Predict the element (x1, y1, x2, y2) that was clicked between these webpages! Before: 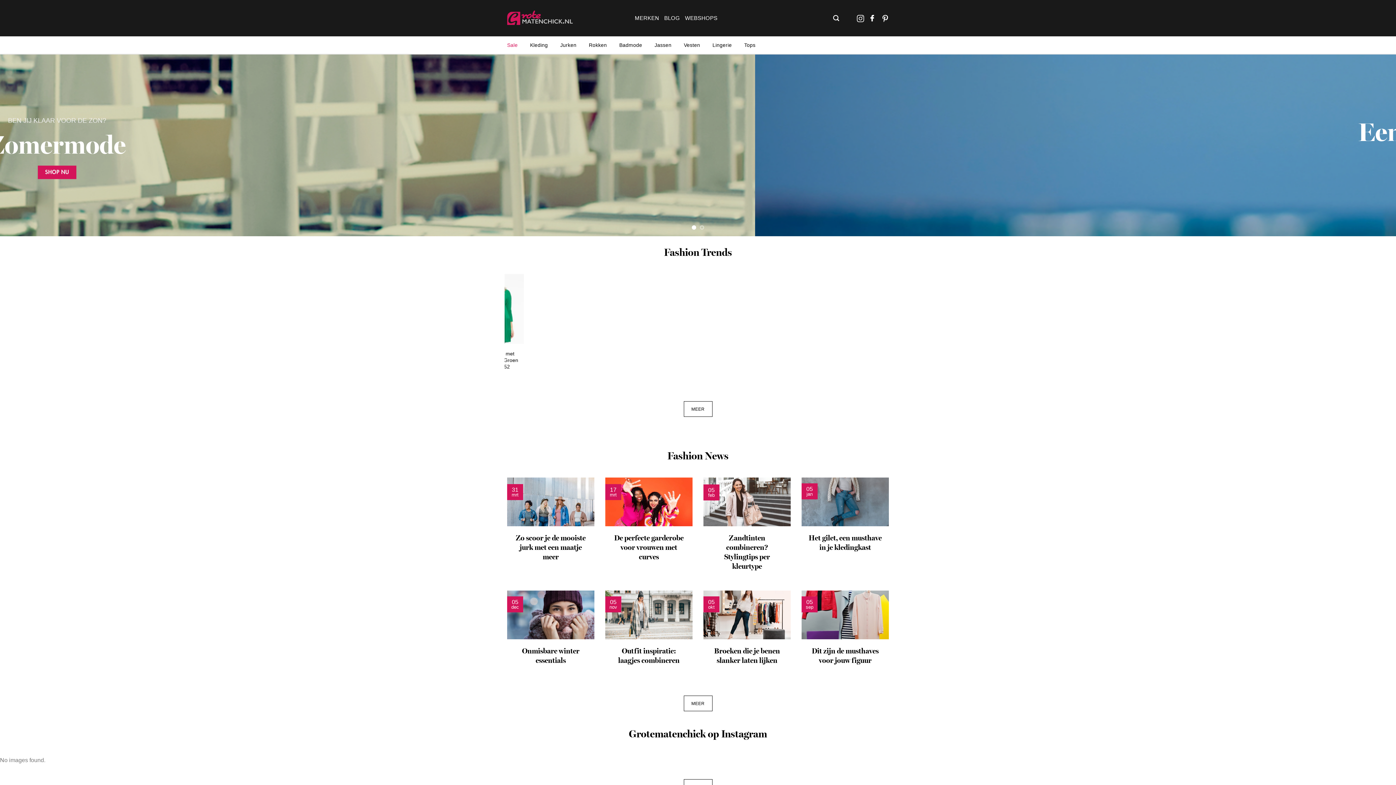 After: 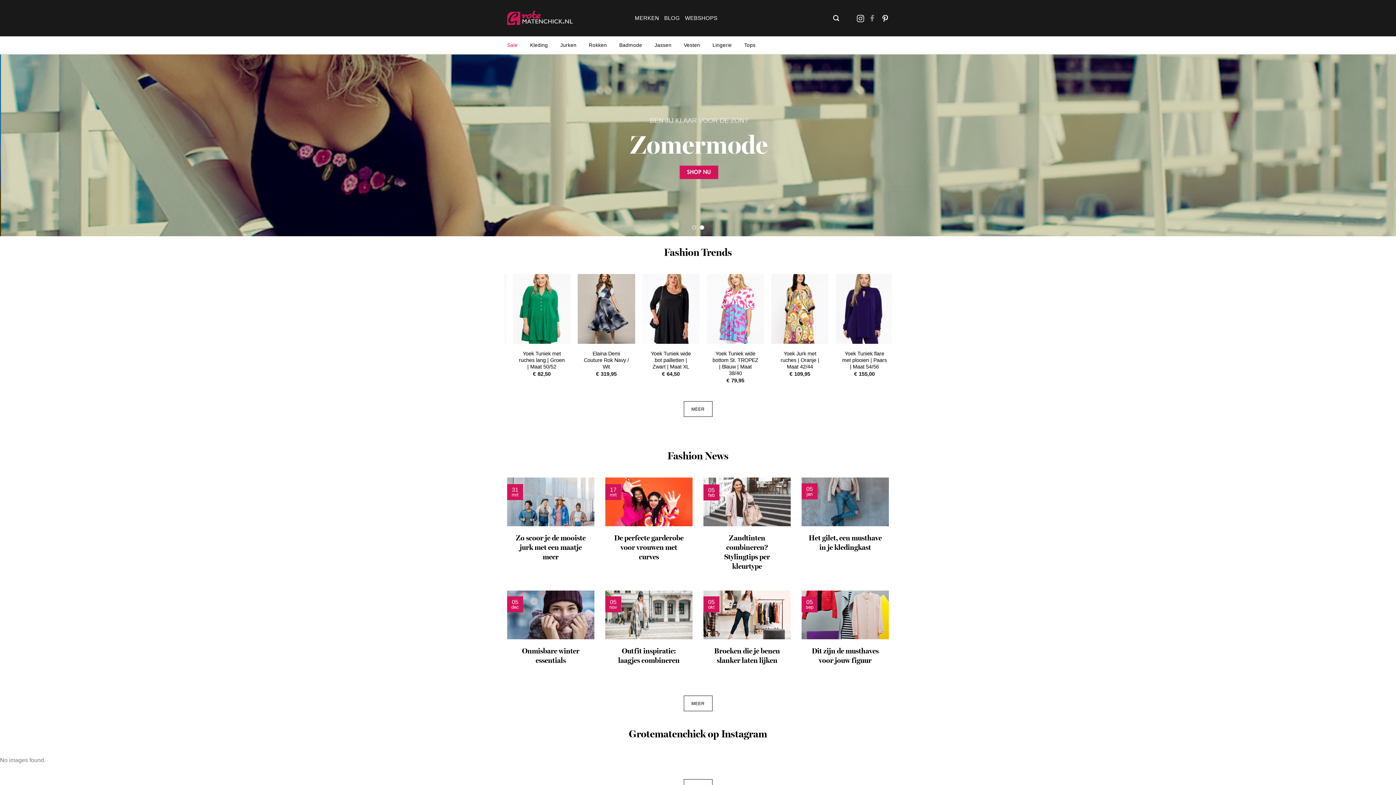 Action: bbox: (869, 14, 876, 22)